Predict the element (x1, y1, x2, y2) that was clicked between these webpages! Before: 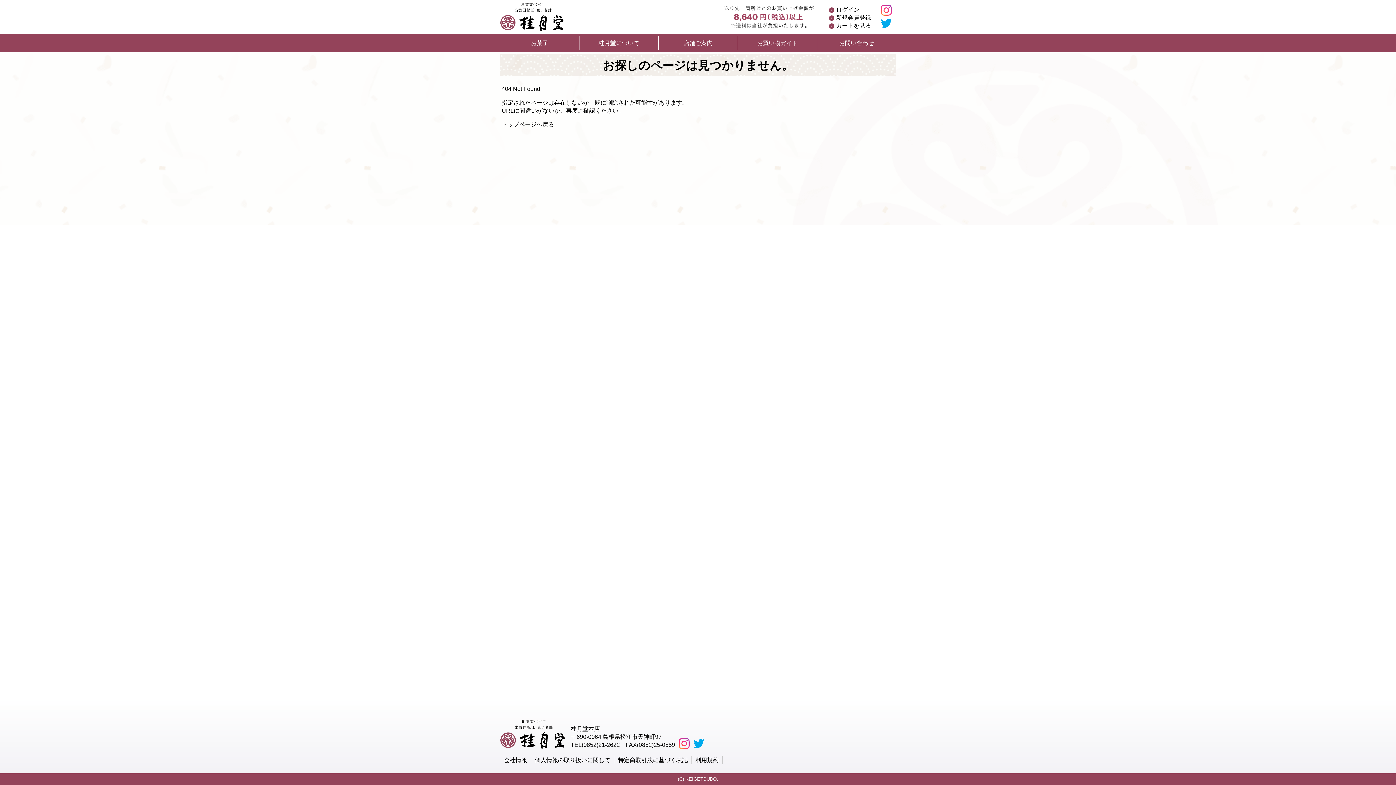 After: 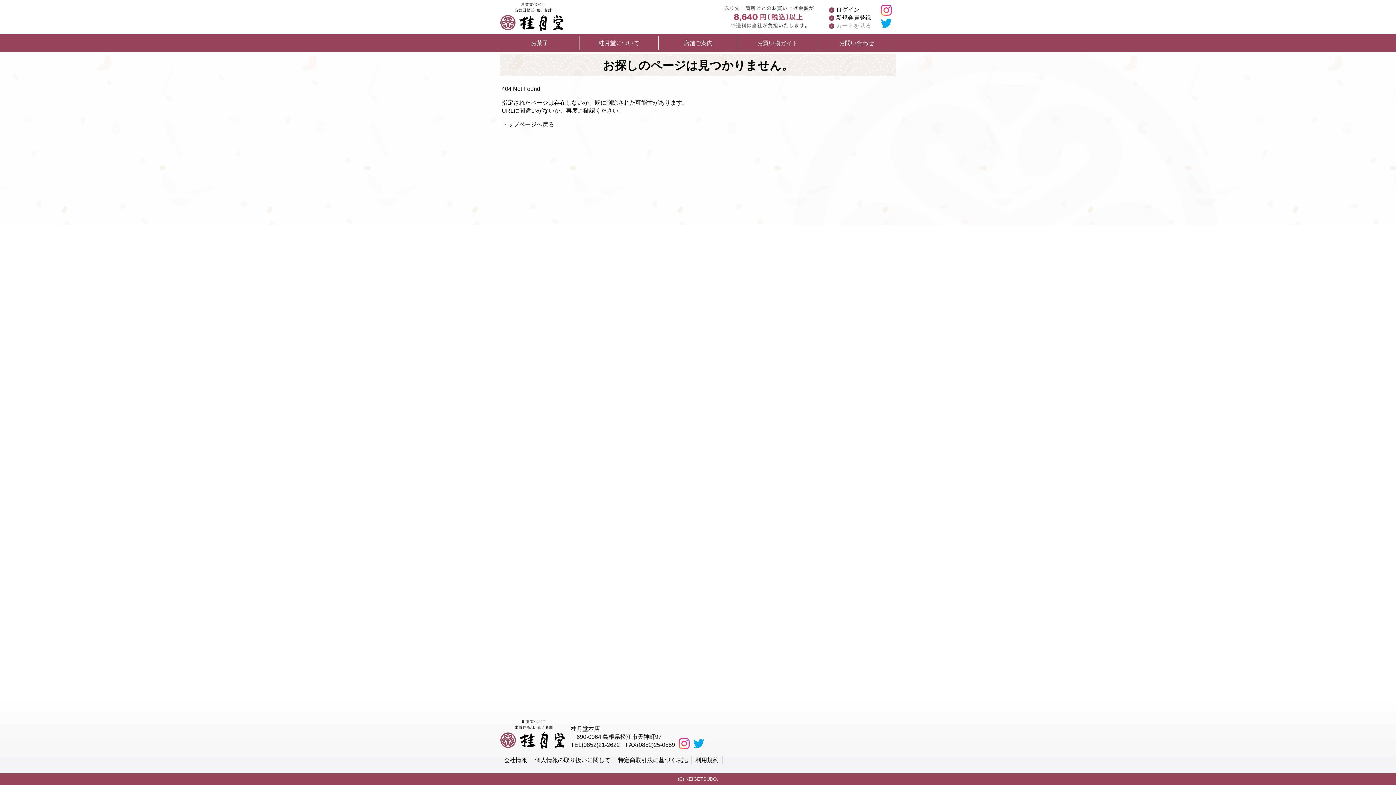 Action: bbox: (829, 21, 872, 29) label: カートを見る